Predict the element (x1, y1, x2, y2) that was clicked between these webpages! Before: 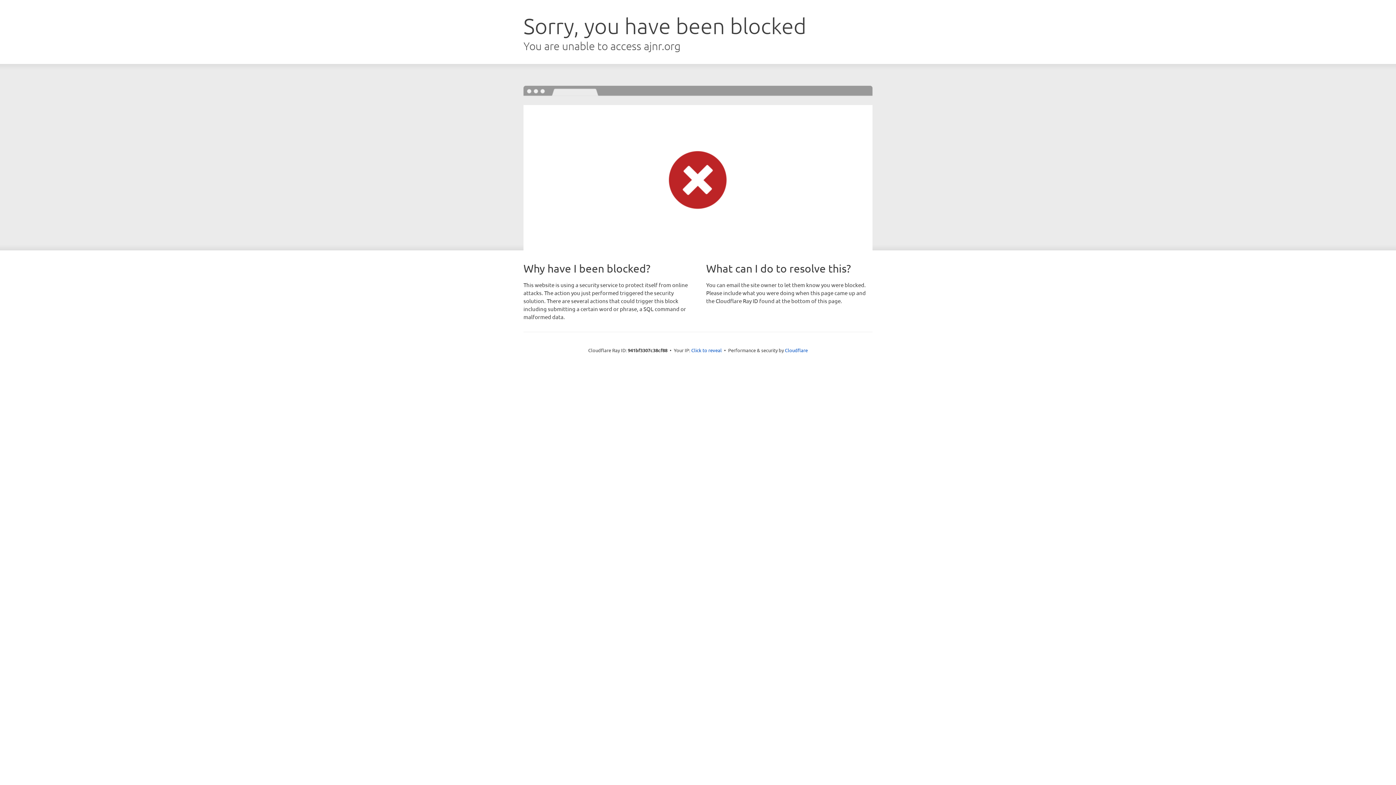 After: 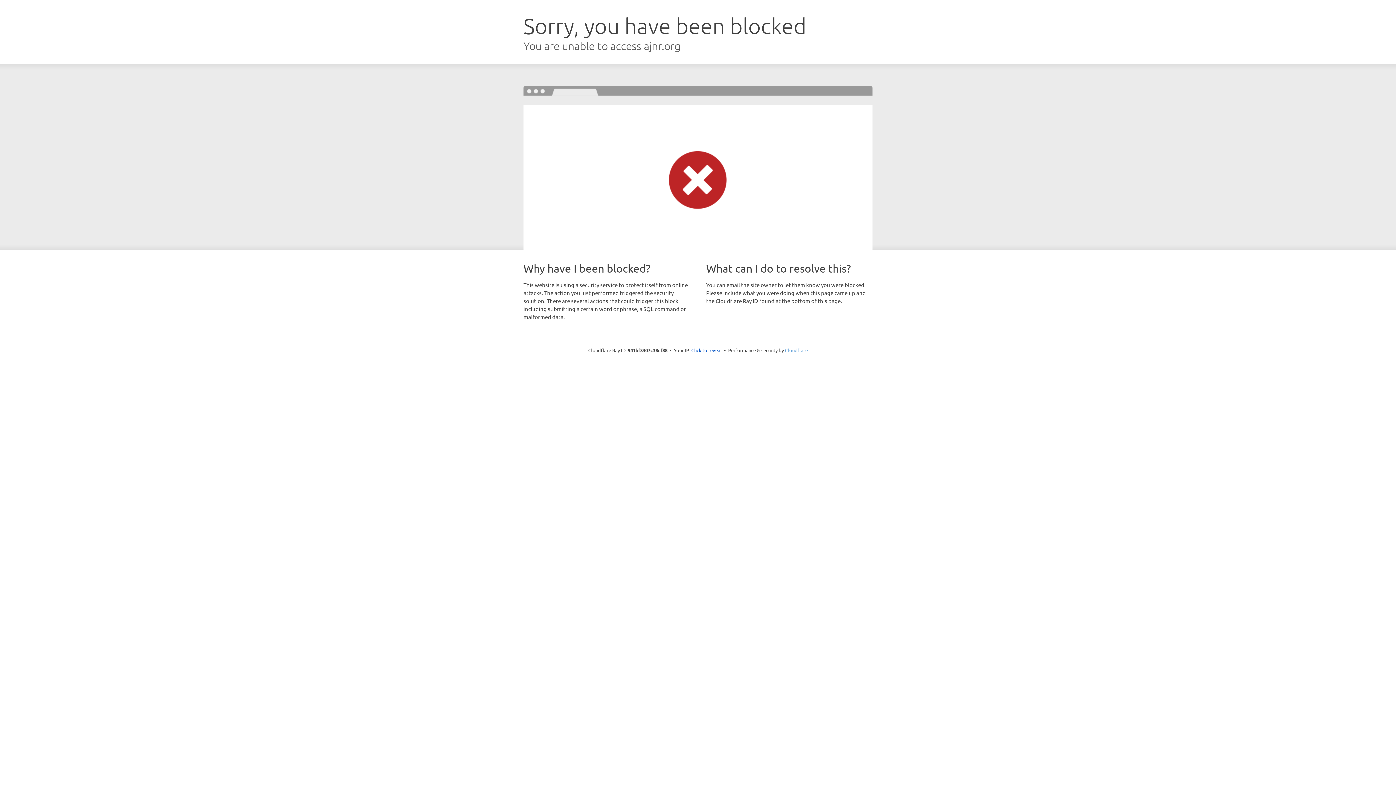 Action: bbox: (785, 347, 808, 353) label: Cloudflare